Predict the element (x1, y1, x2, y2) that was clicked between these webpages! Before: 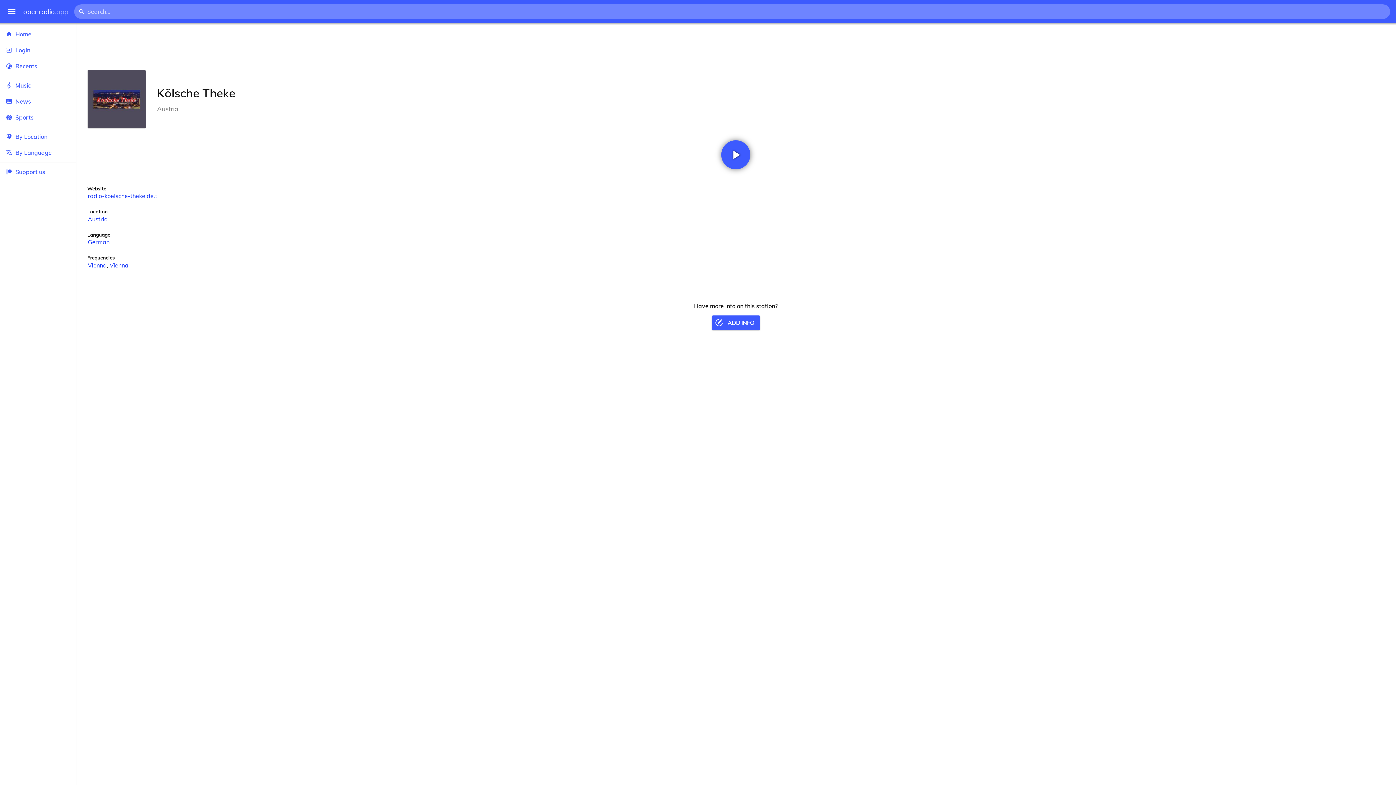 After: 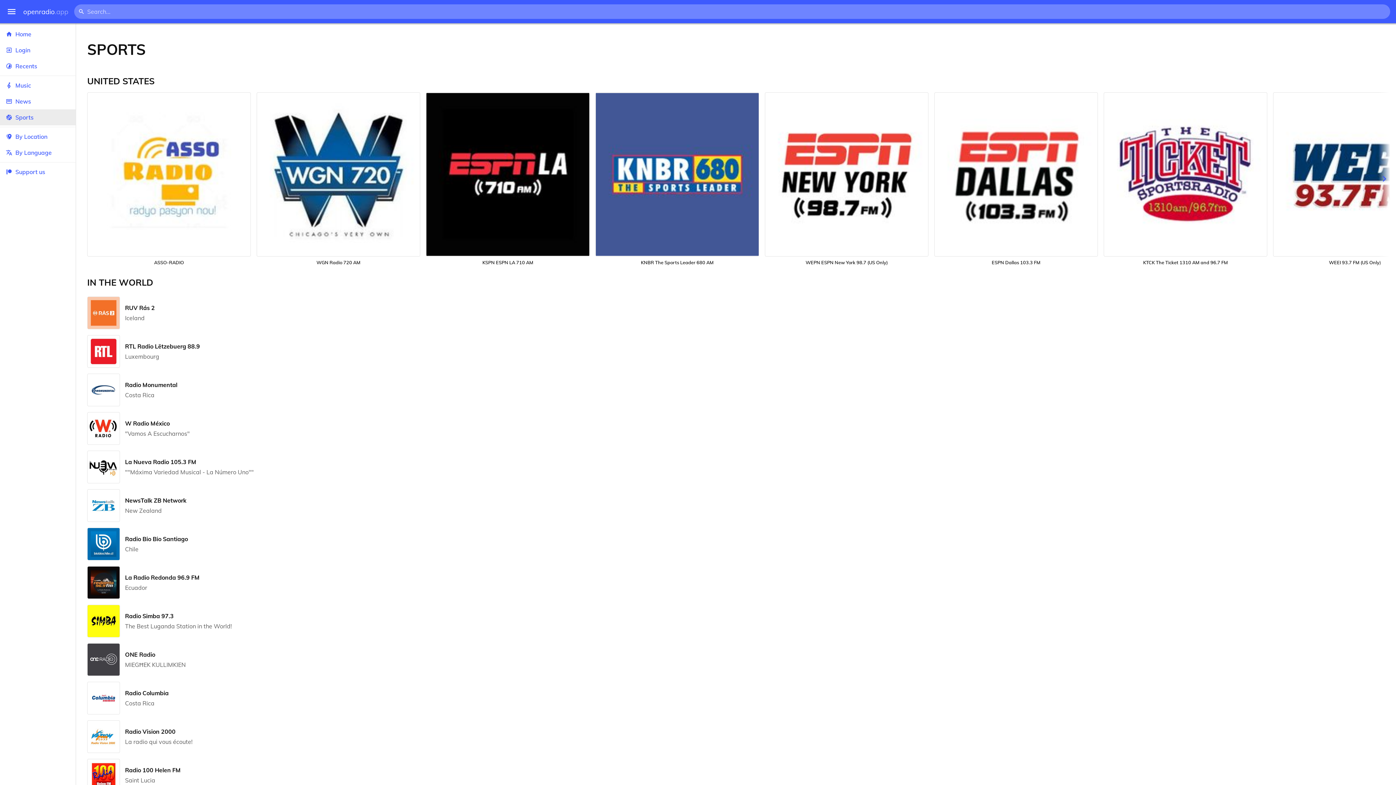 Action: bbox: (0, 109, 75, 125) label: Sports